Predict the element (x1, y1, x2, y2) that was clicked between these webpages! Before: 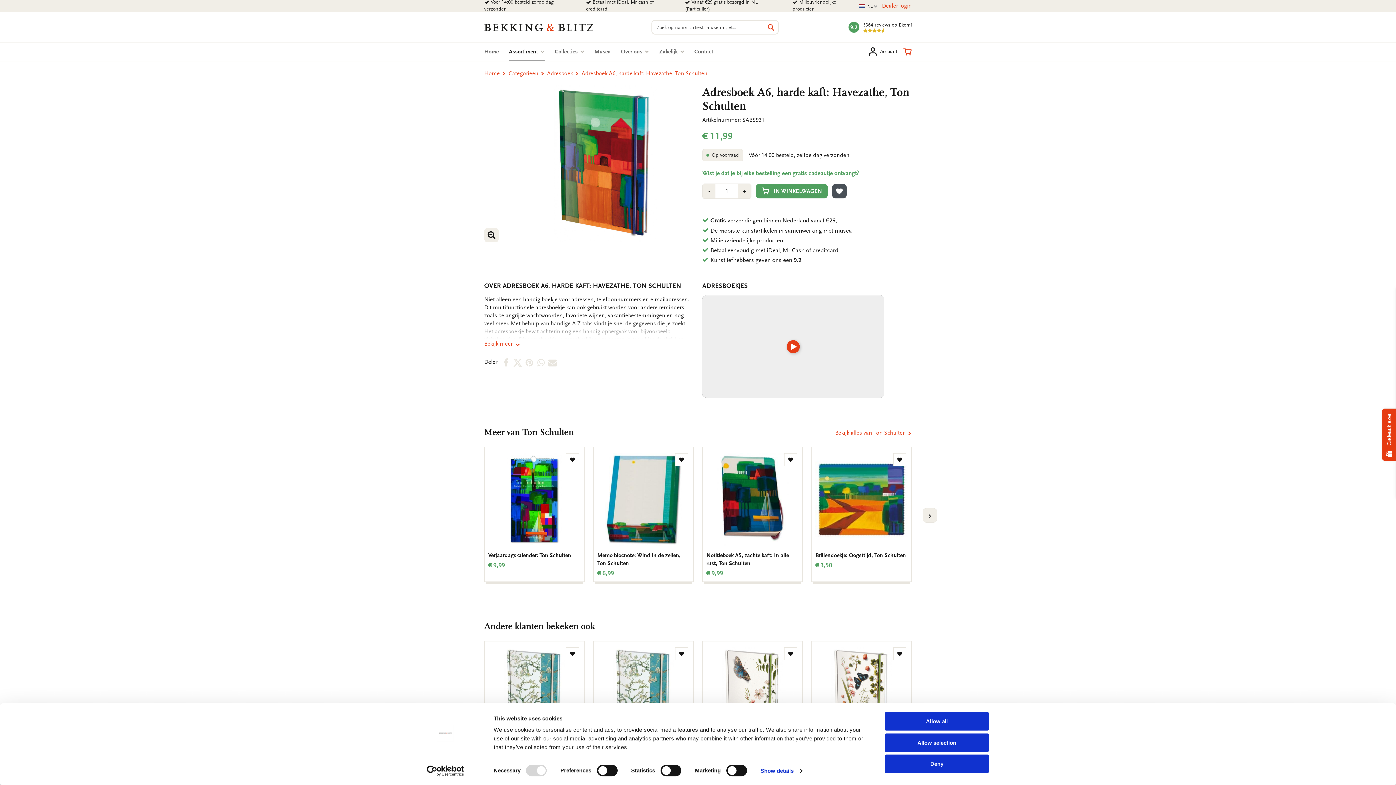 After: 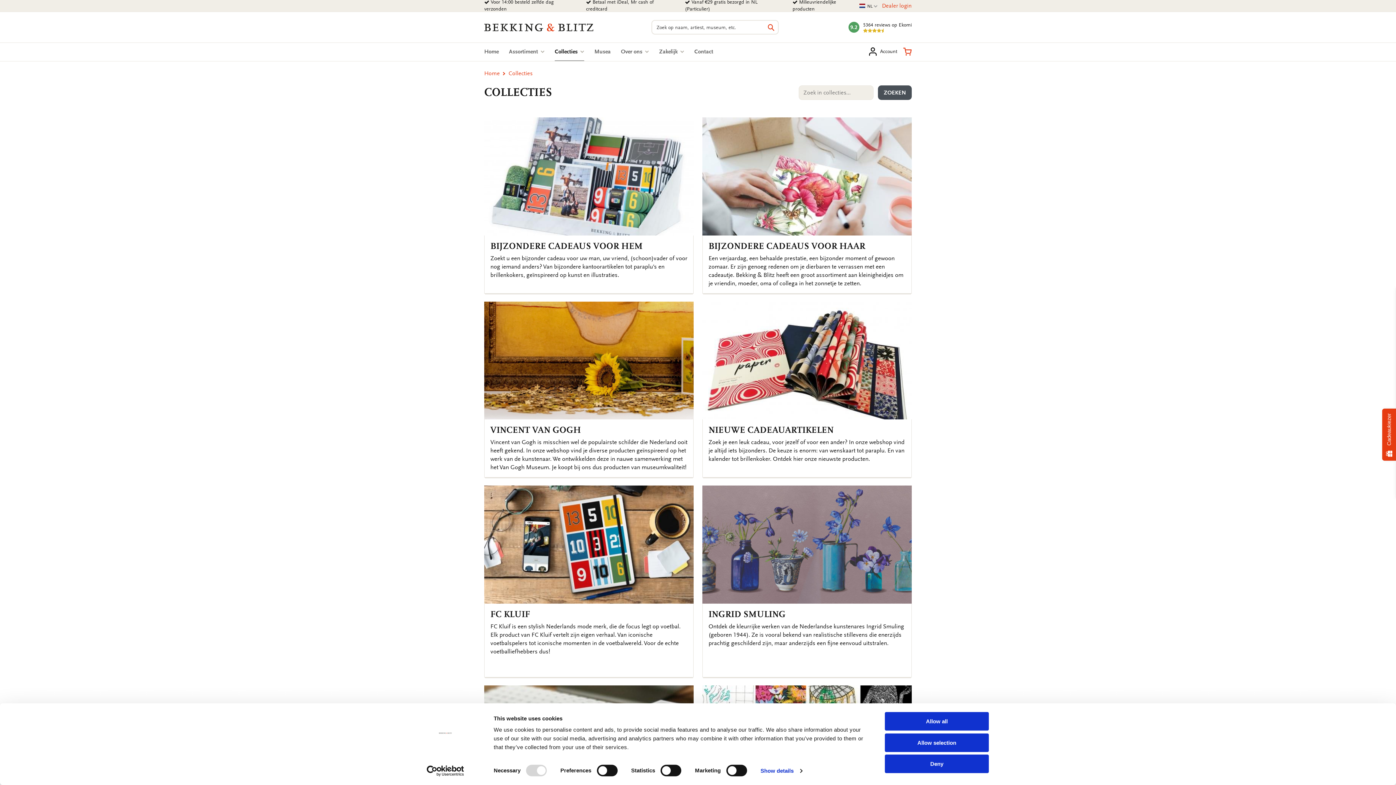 Action: label: Collecties  bbox: (554, 48, 584, 54)